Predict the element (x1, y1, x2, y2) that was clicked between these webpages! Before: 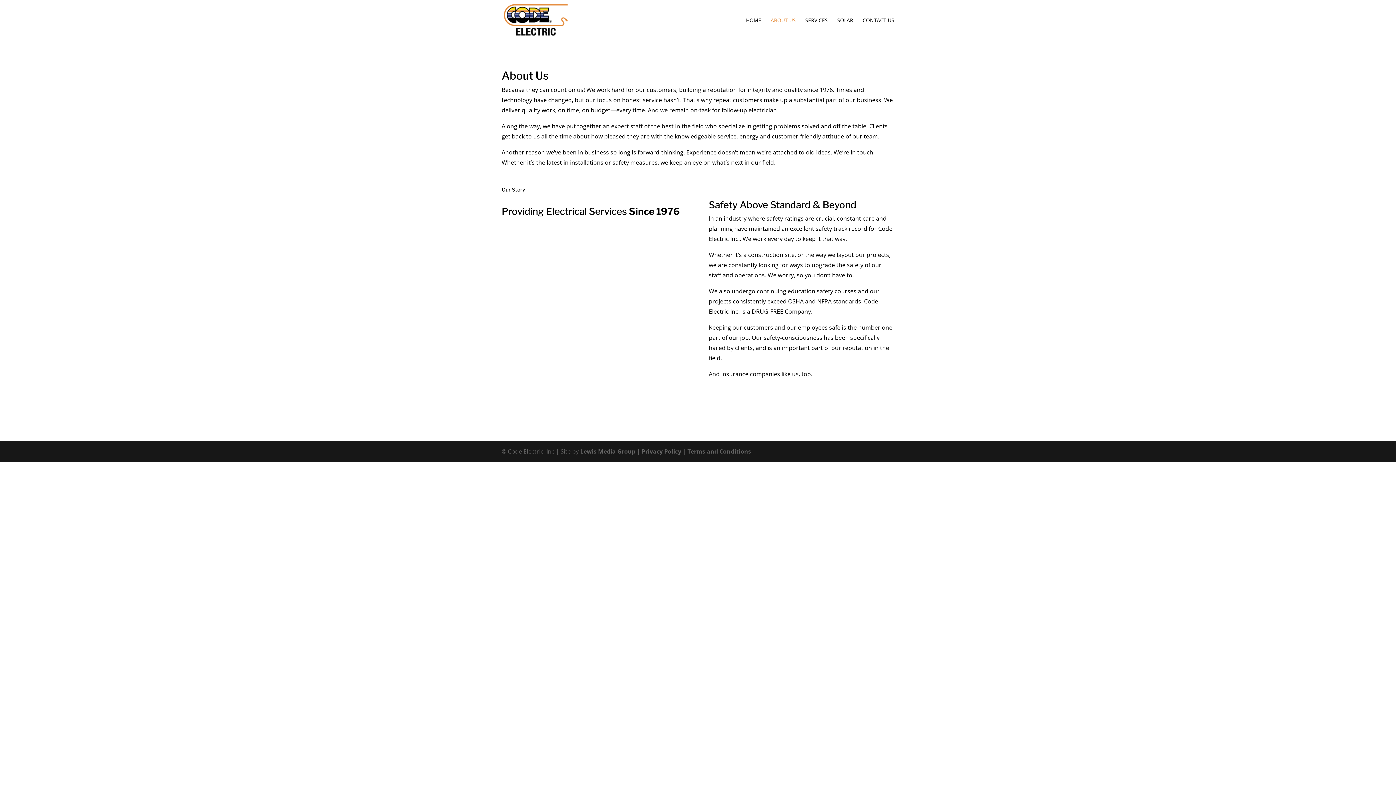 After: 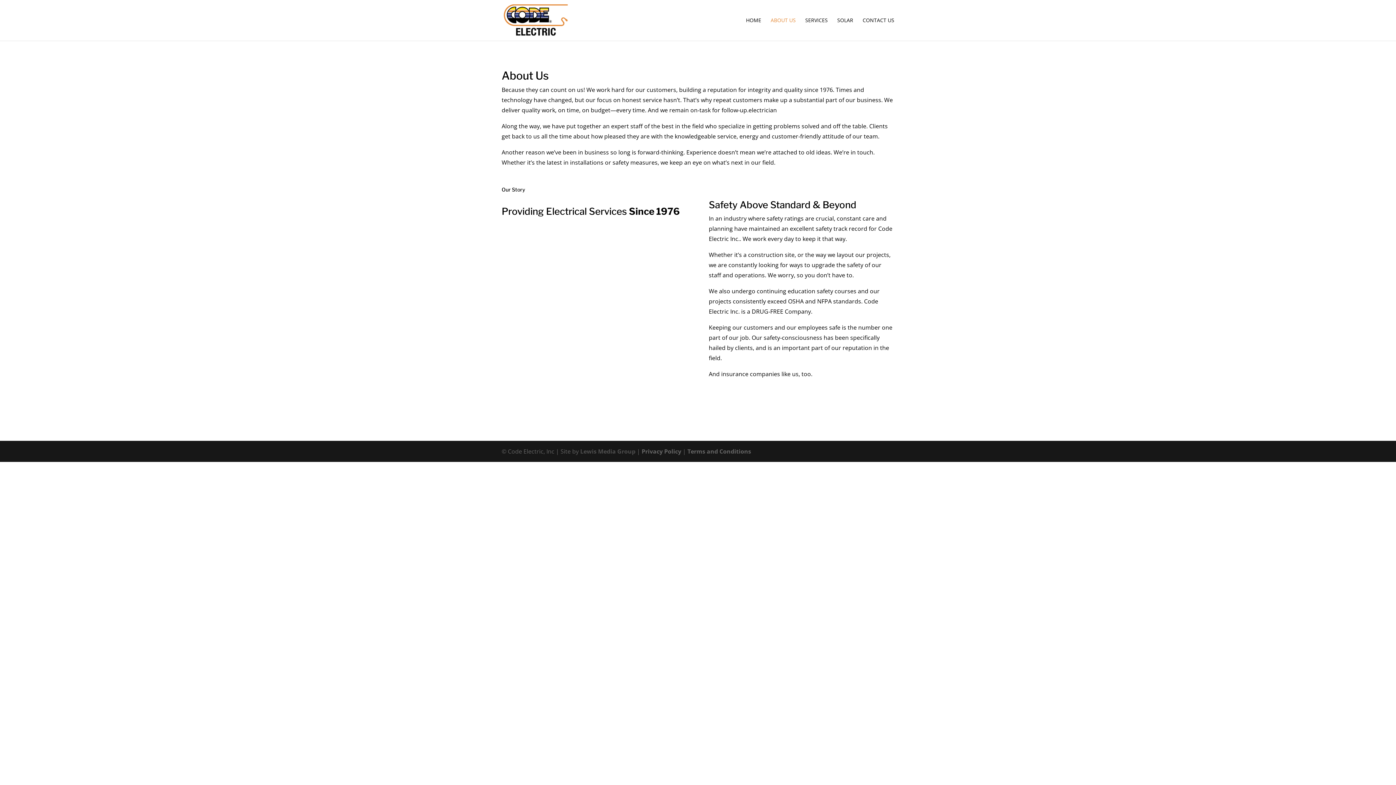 Action: bbox: (580, 447, 635, 455) label: Lewis Media Group